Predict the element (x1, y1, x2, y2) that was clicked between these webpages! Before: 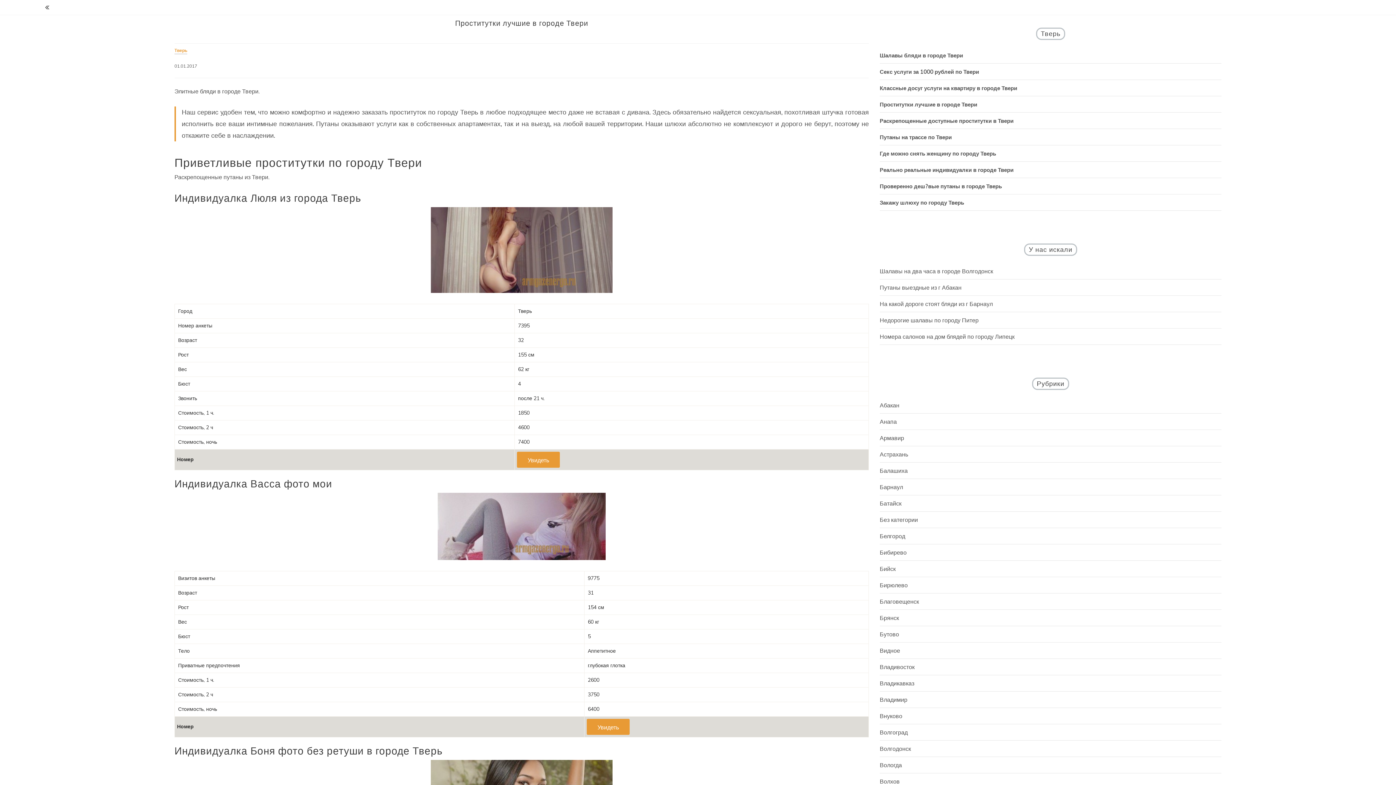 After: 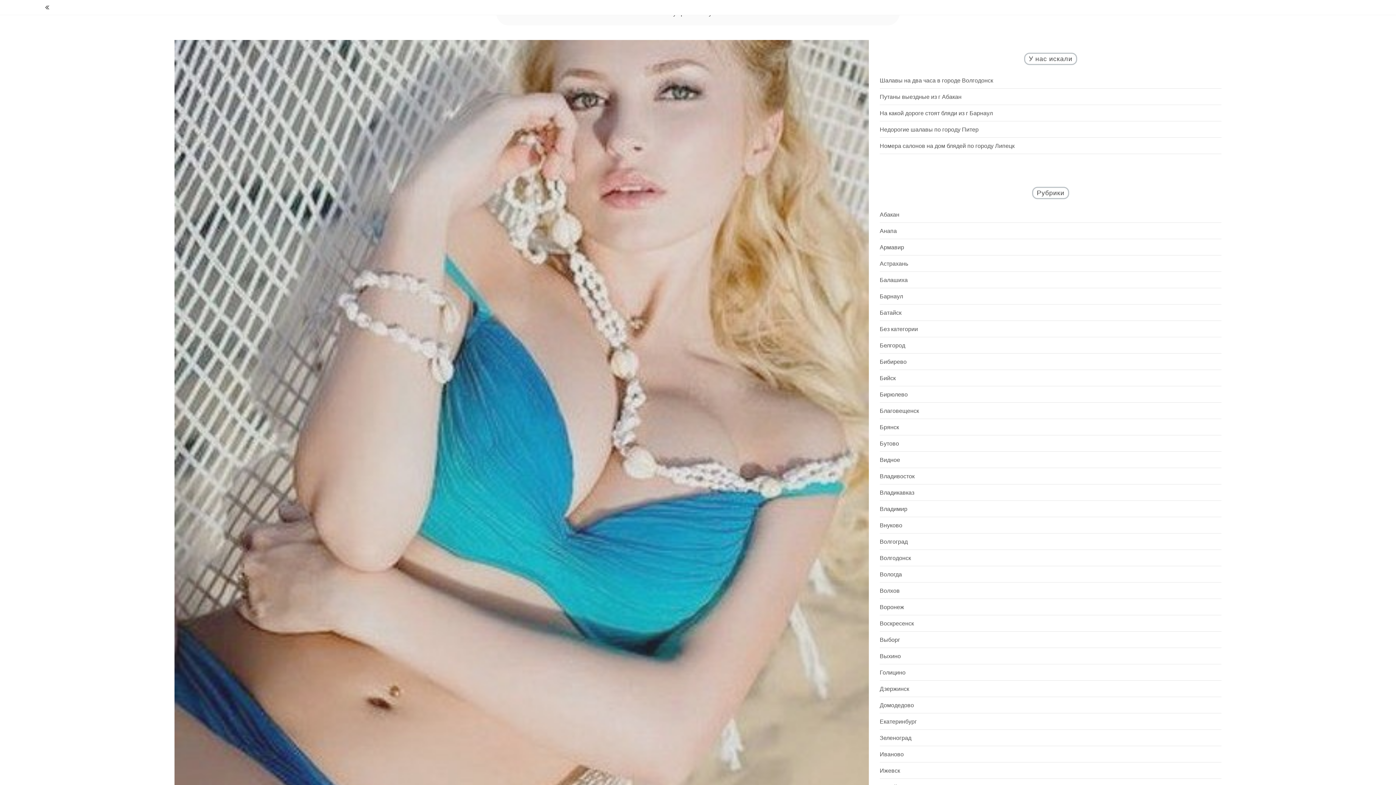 Action: bbox: (880, 712, 902, 719) label: Внуково